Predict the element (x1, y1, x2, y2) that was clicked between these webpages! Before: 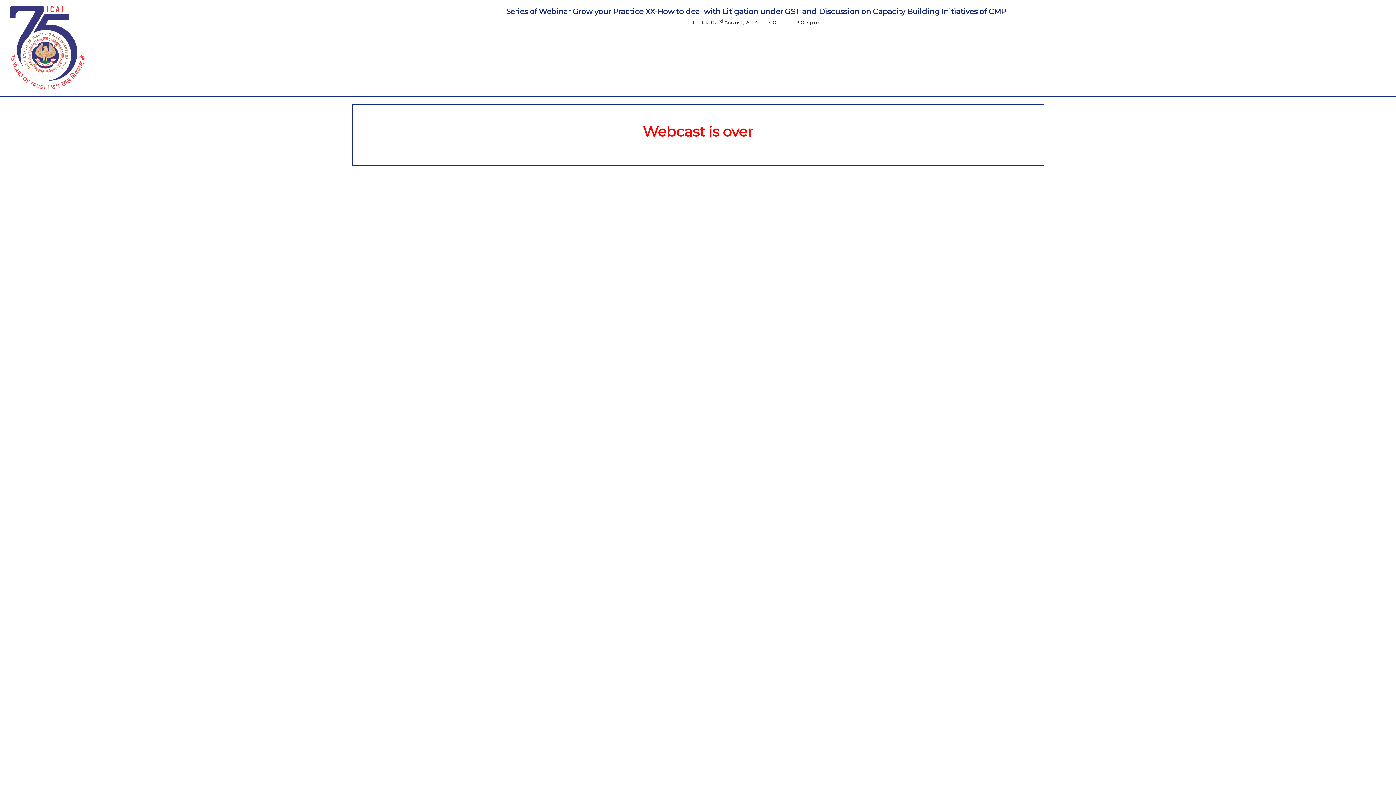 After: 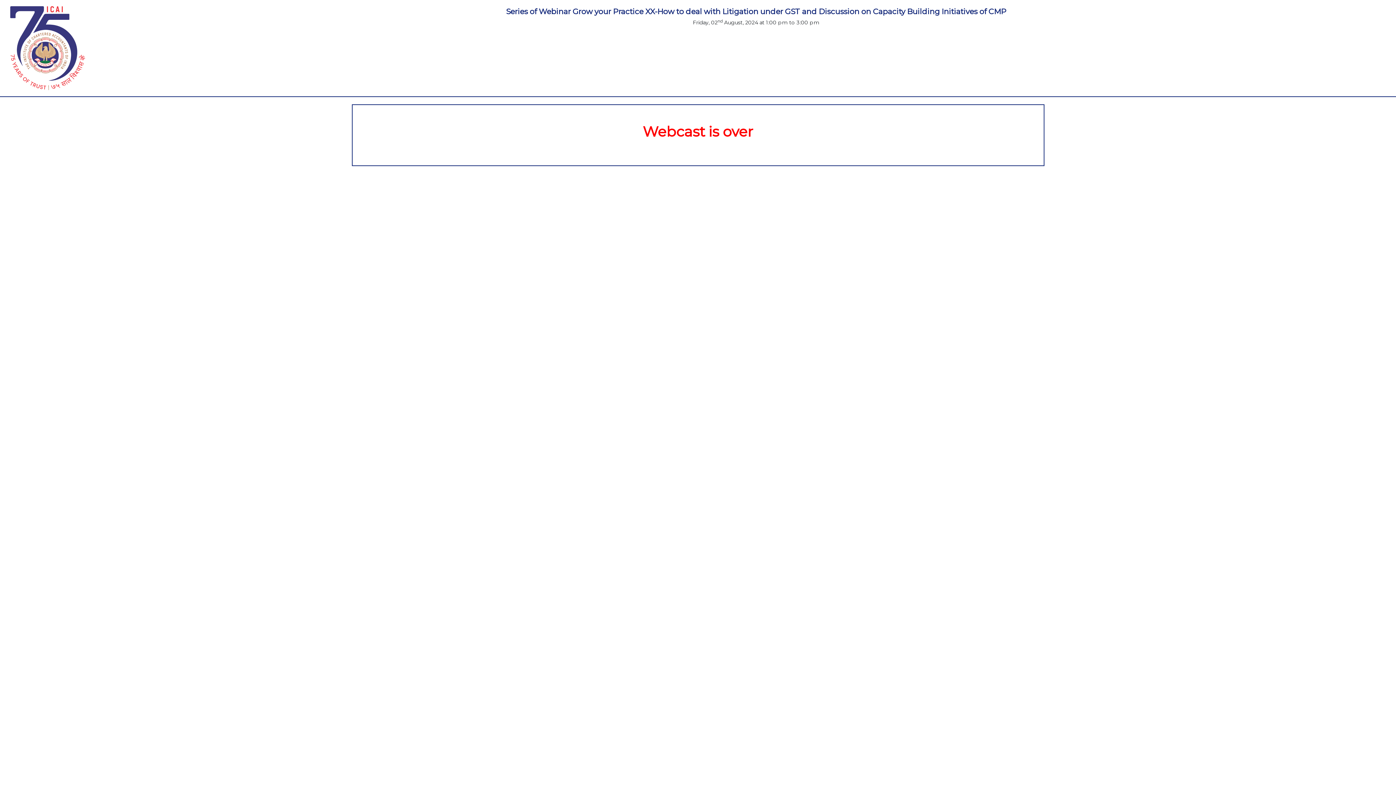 Action: bbox: (5, 44, 89, 51)